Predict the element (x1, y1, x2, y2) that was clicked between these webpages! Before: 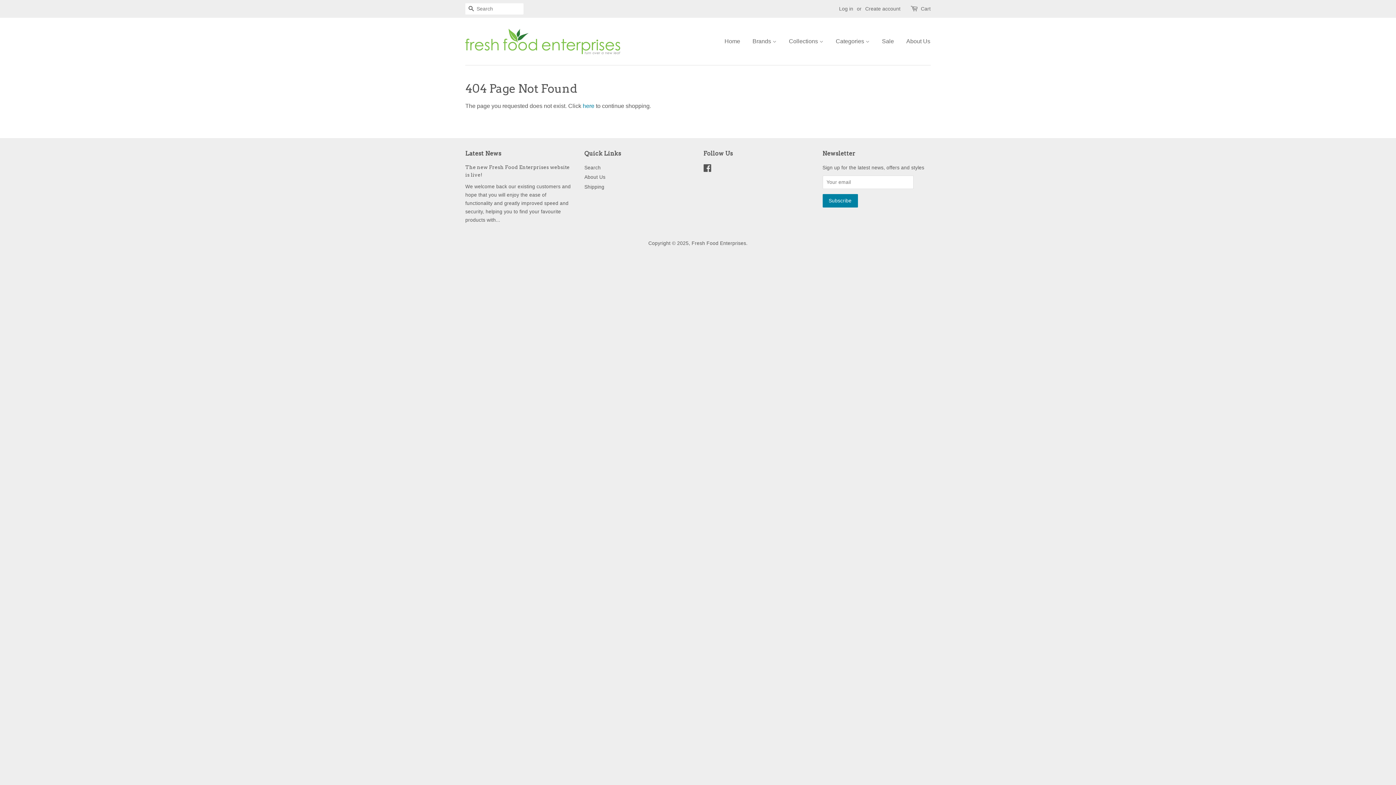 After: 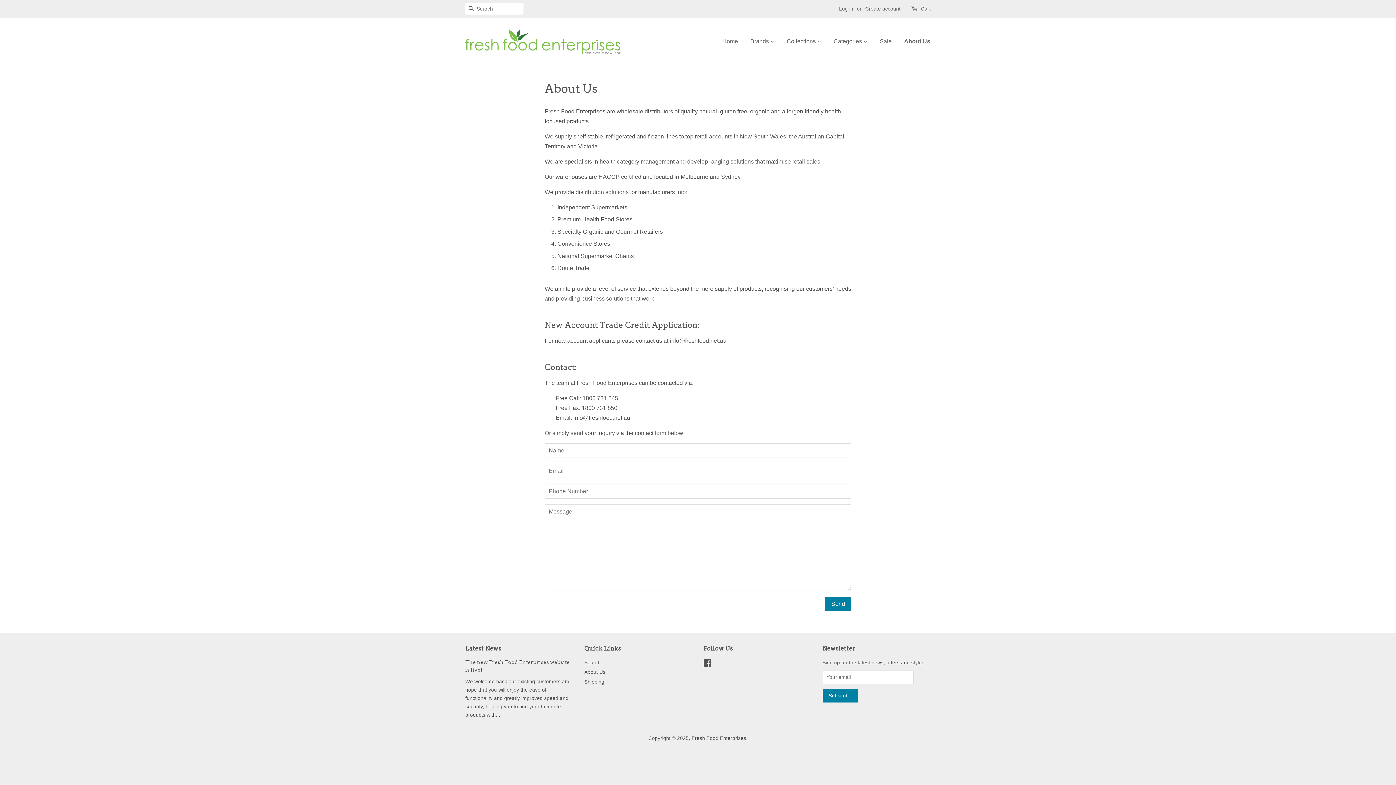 Action: bbox: (901, 30, 930, 51) label: About Us